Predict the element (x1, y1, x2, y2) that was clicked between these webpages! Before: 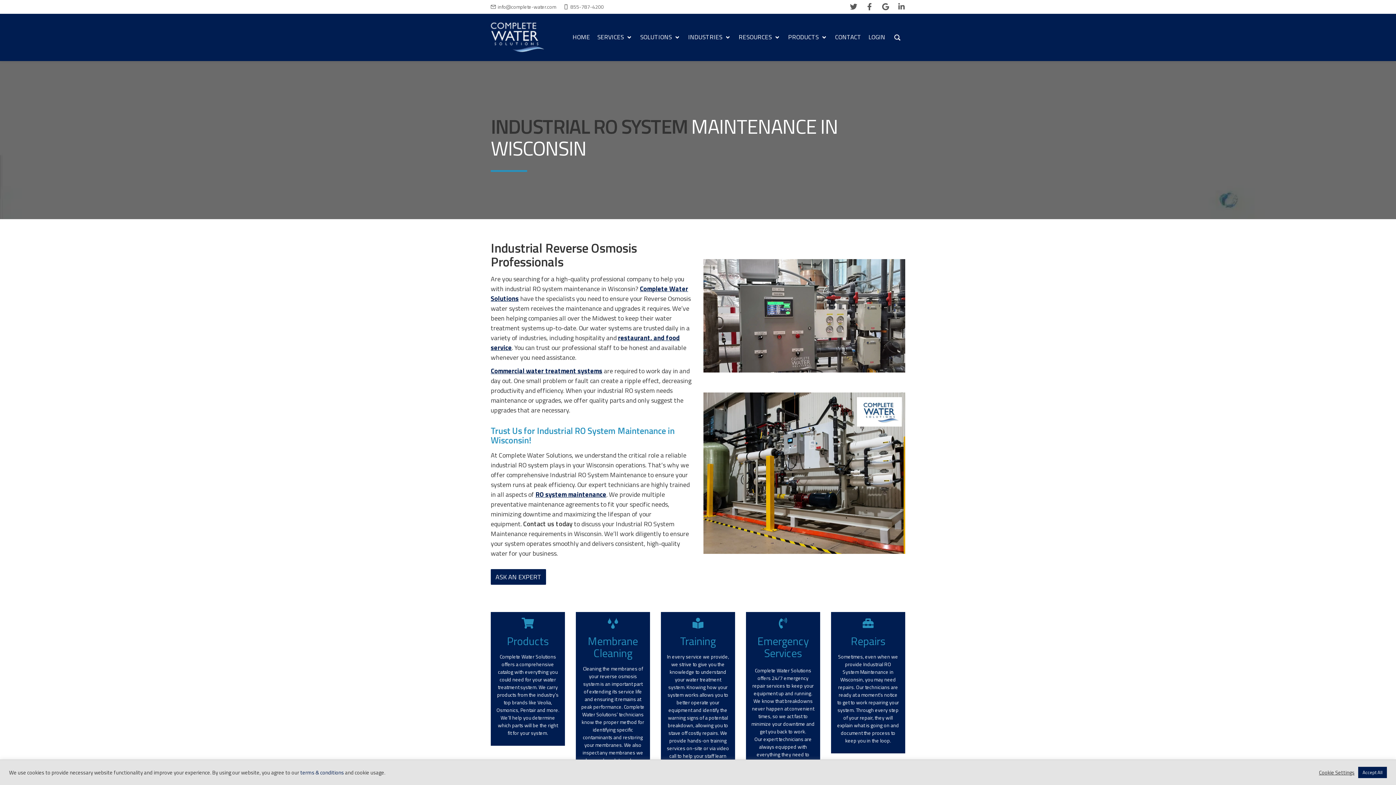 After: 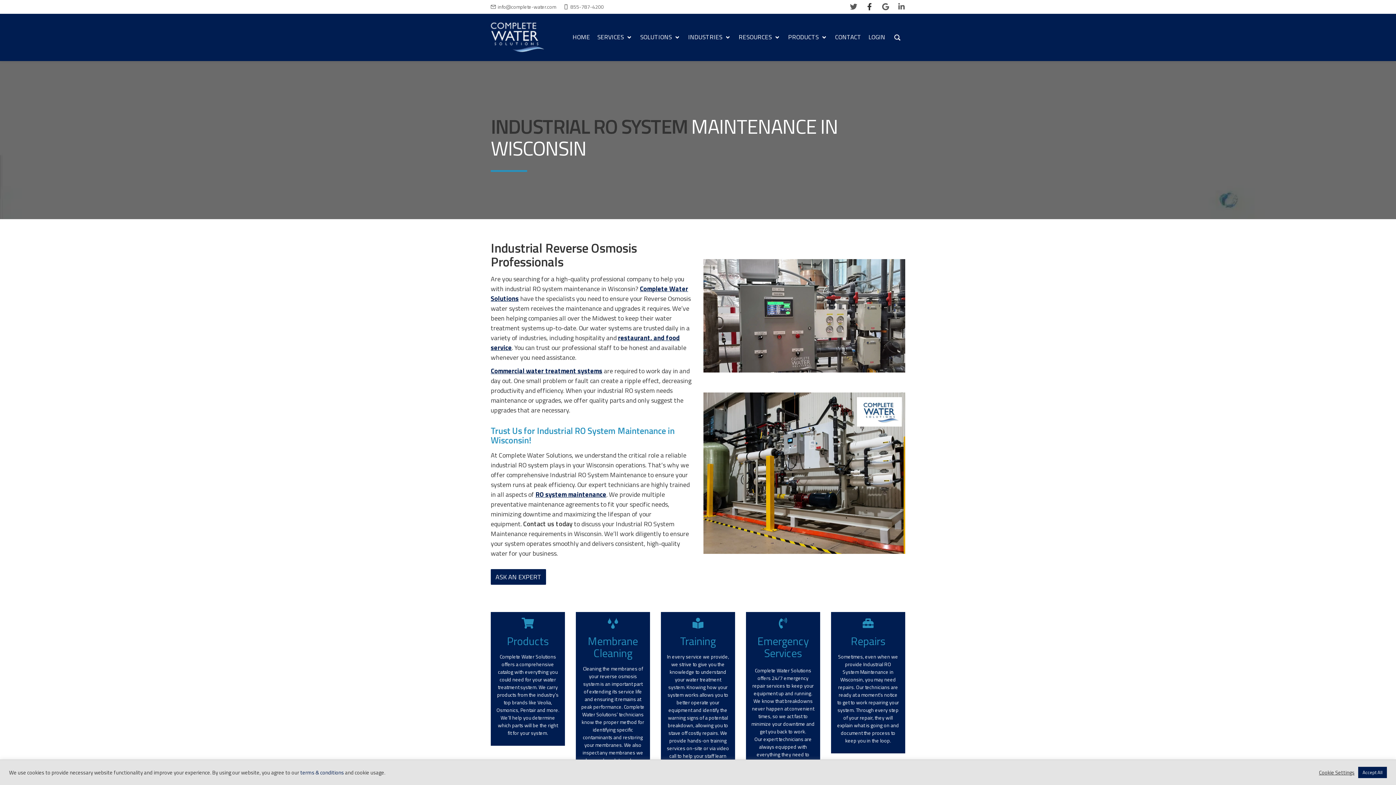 Action: bbox: (866, 0, 873, 13) label: facebook